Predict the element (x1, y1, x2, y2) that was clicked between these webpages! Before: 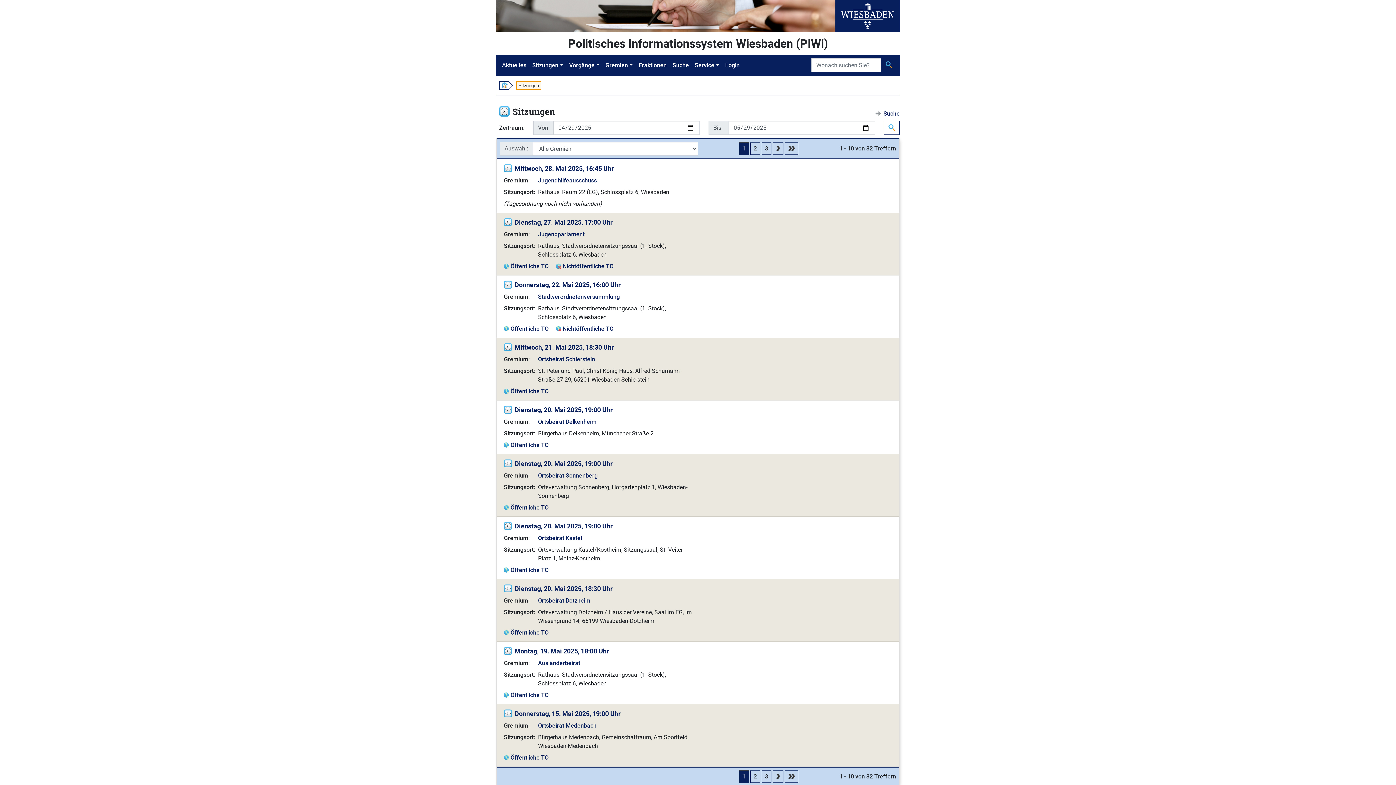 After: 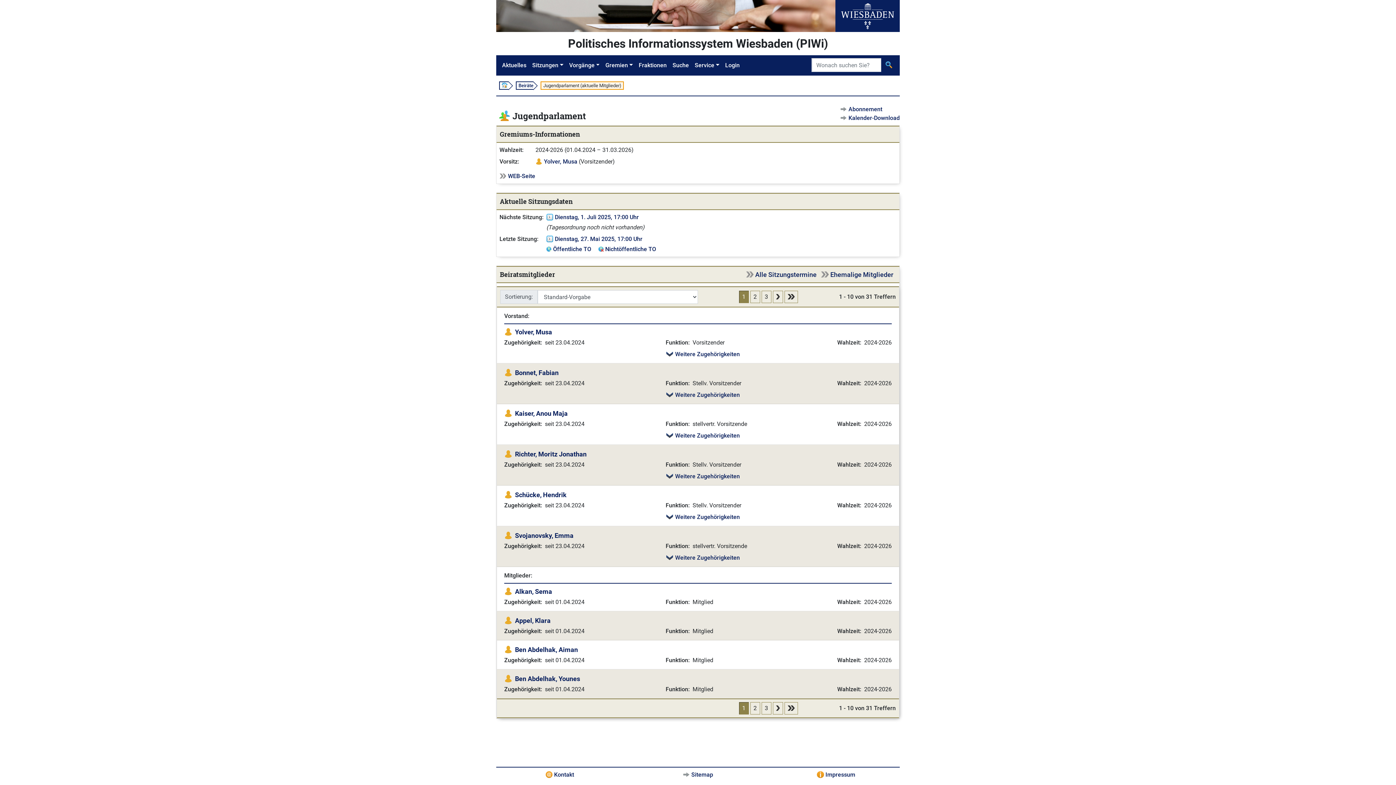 Action: label: Jugendparlament bbox: (538, 230, 584, 237)